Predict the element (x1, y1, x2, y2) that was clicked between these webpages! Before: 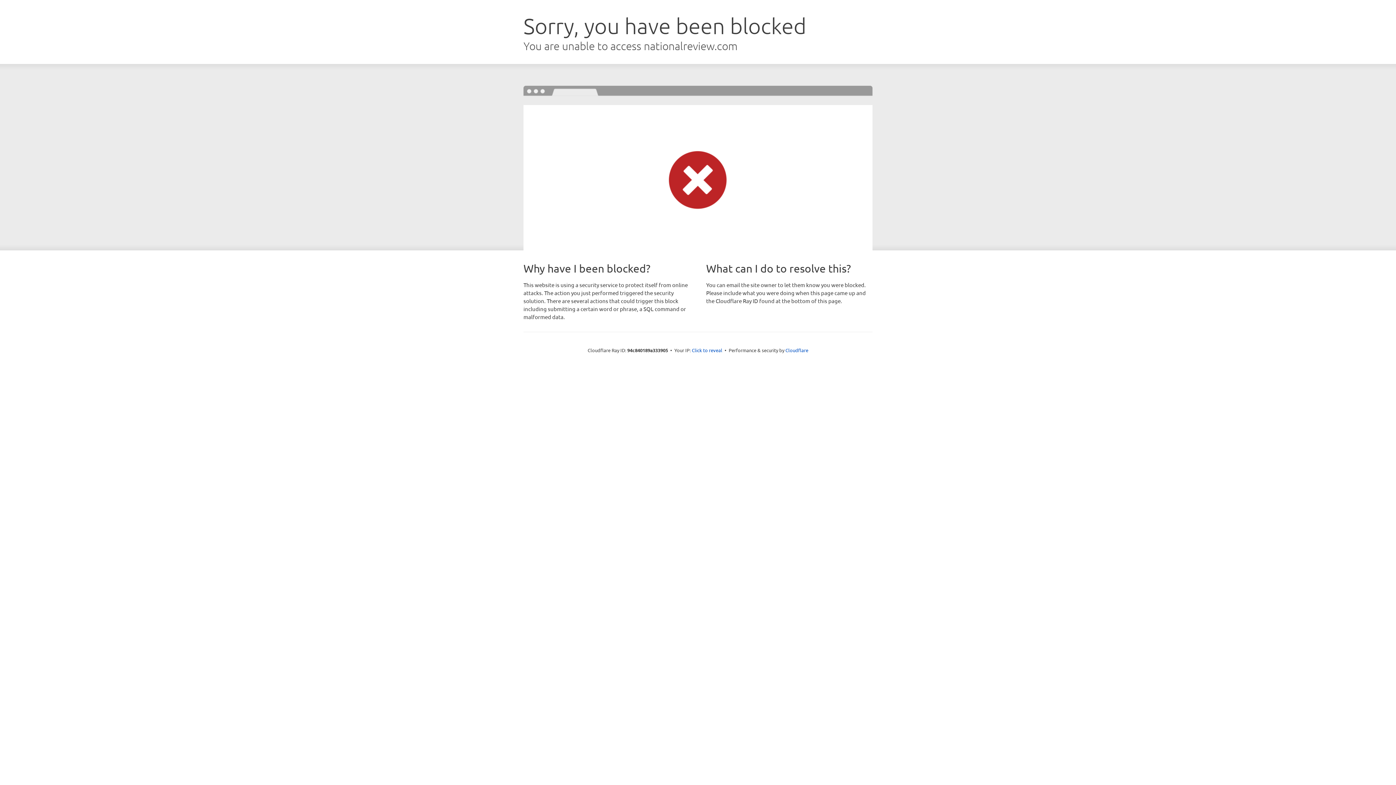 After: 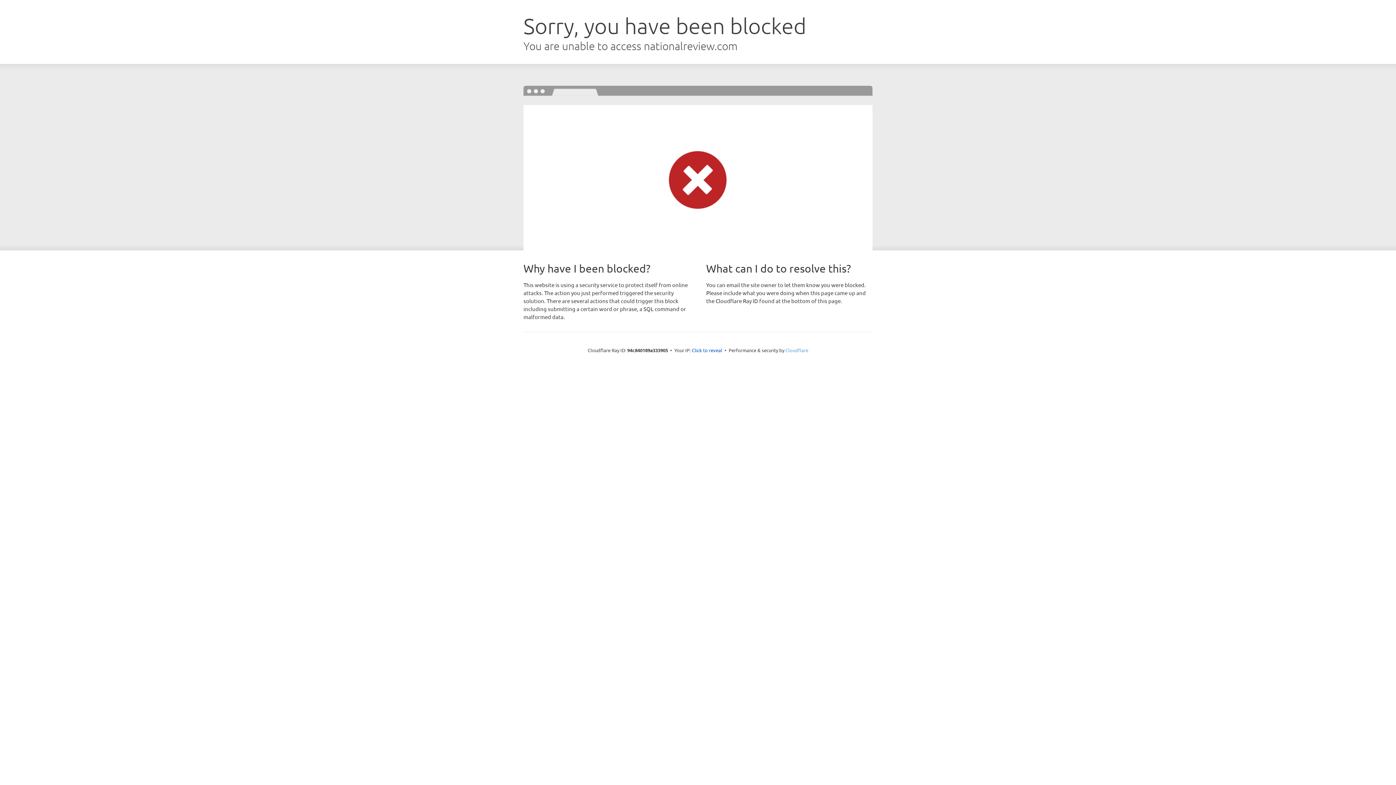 Action: bbox: (785, 347, 808, 353) label: Cloudflare